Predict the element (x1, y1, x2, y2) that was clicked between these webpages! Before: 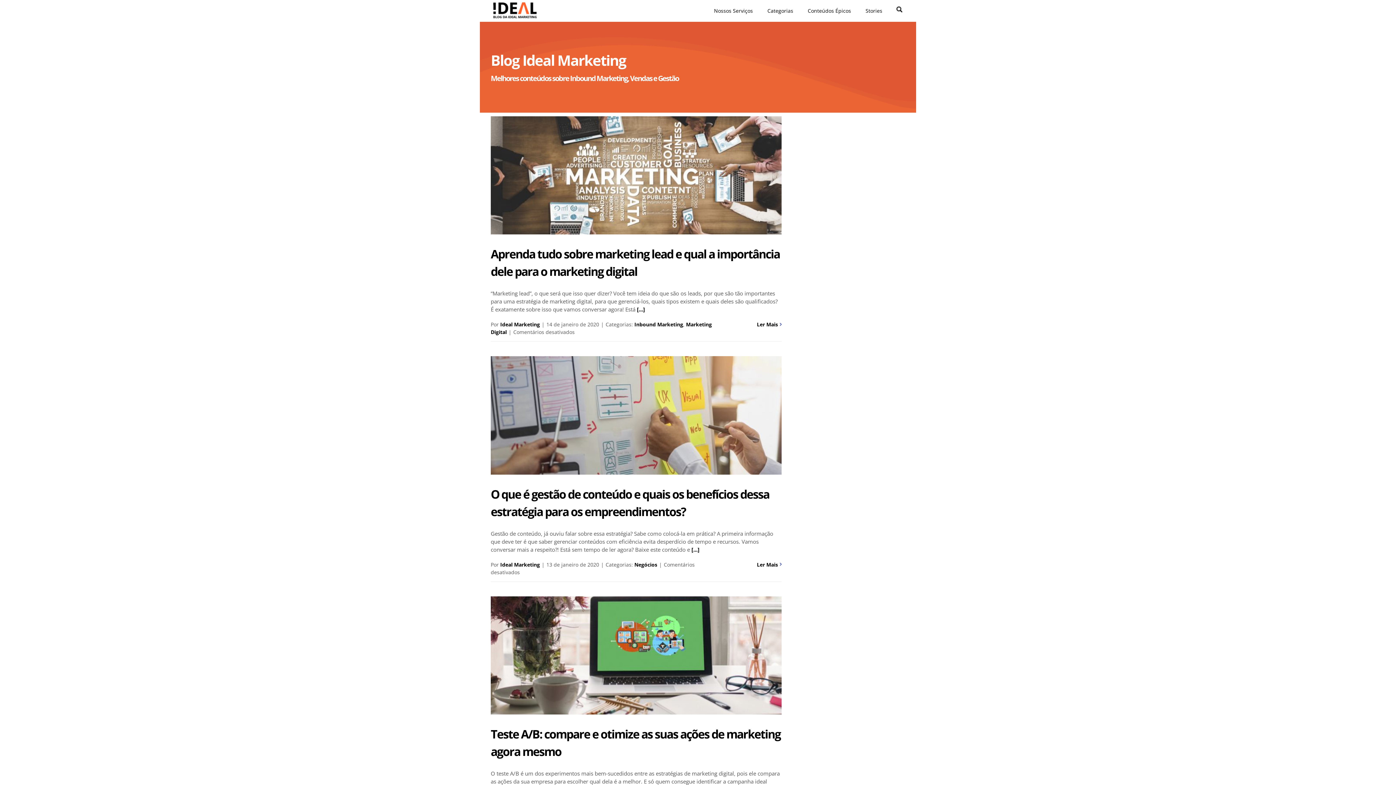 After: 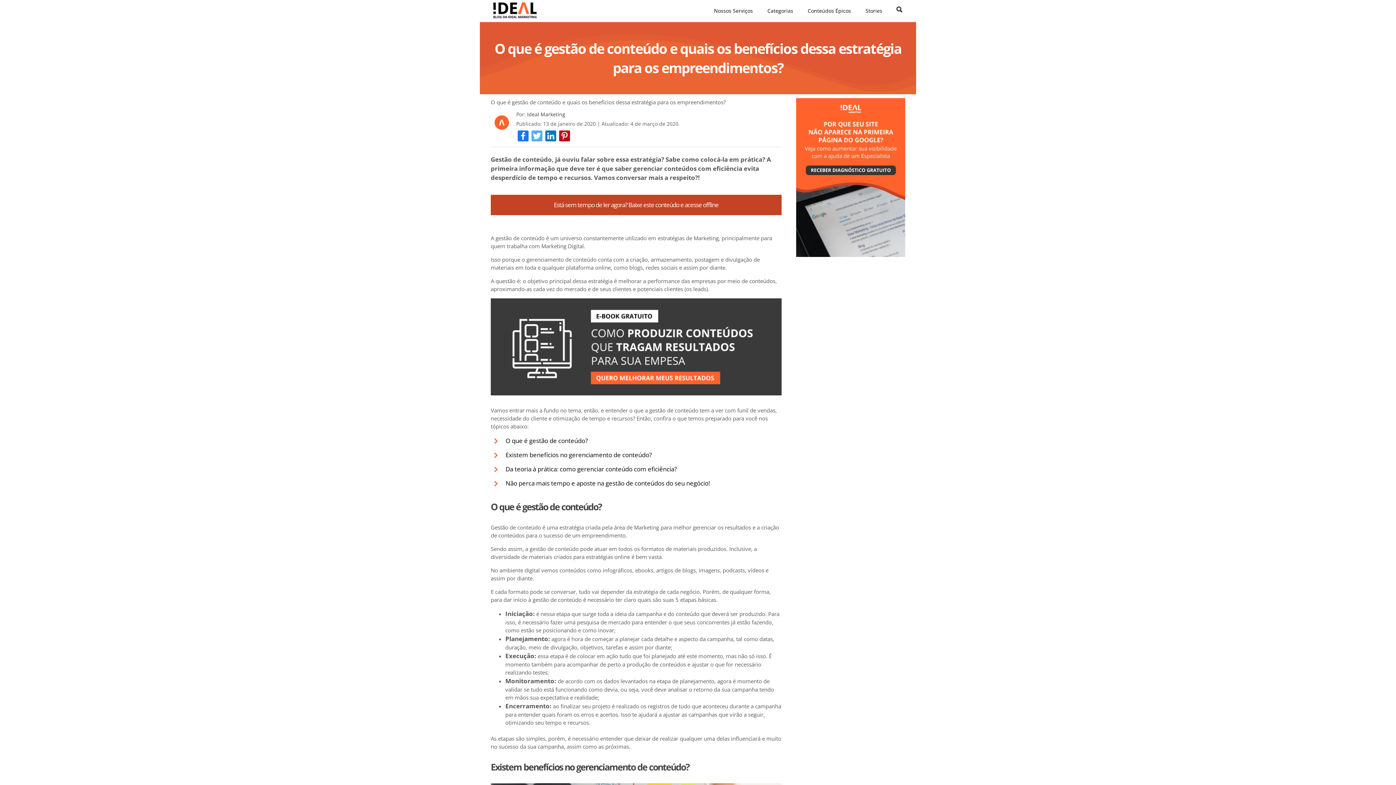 Action: label: [...] bbox: (691, 546, 699, 553)